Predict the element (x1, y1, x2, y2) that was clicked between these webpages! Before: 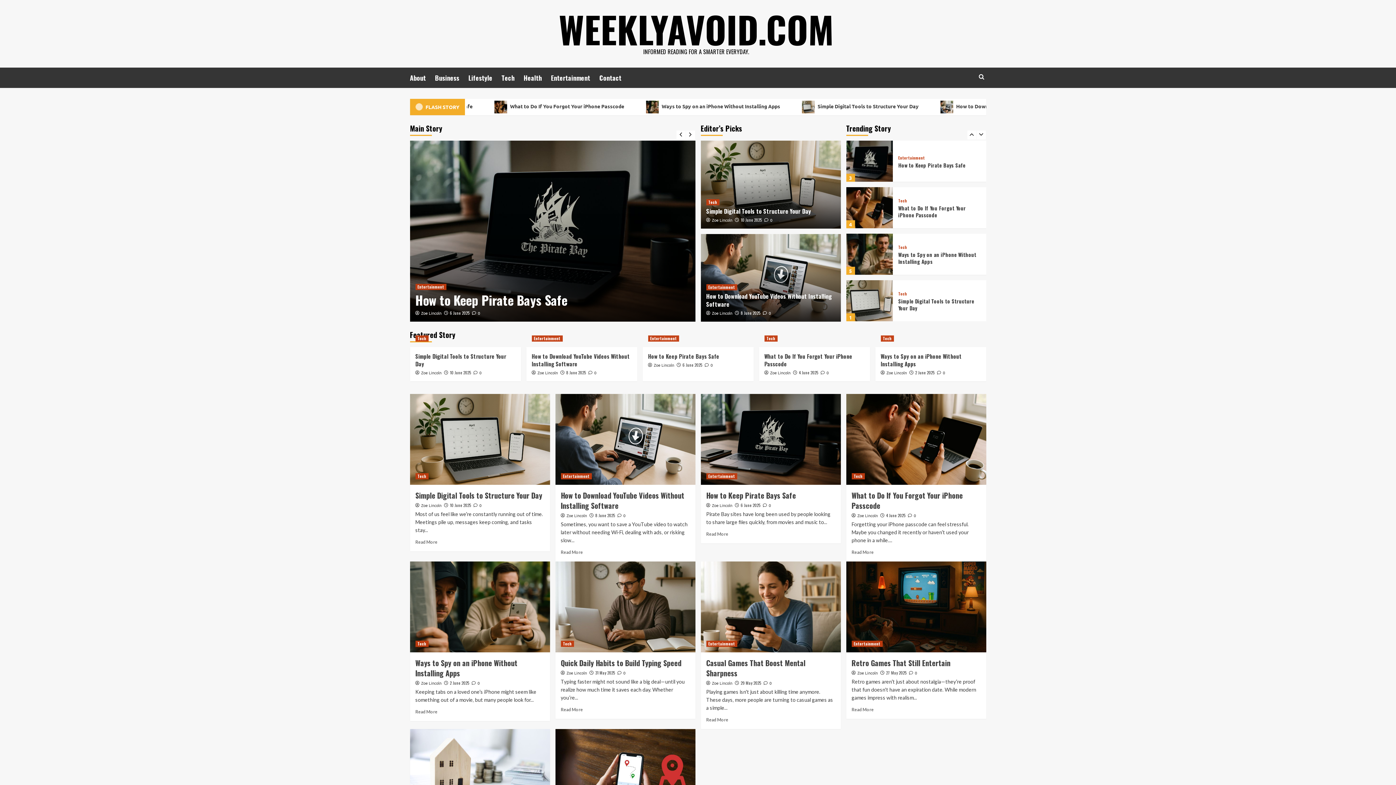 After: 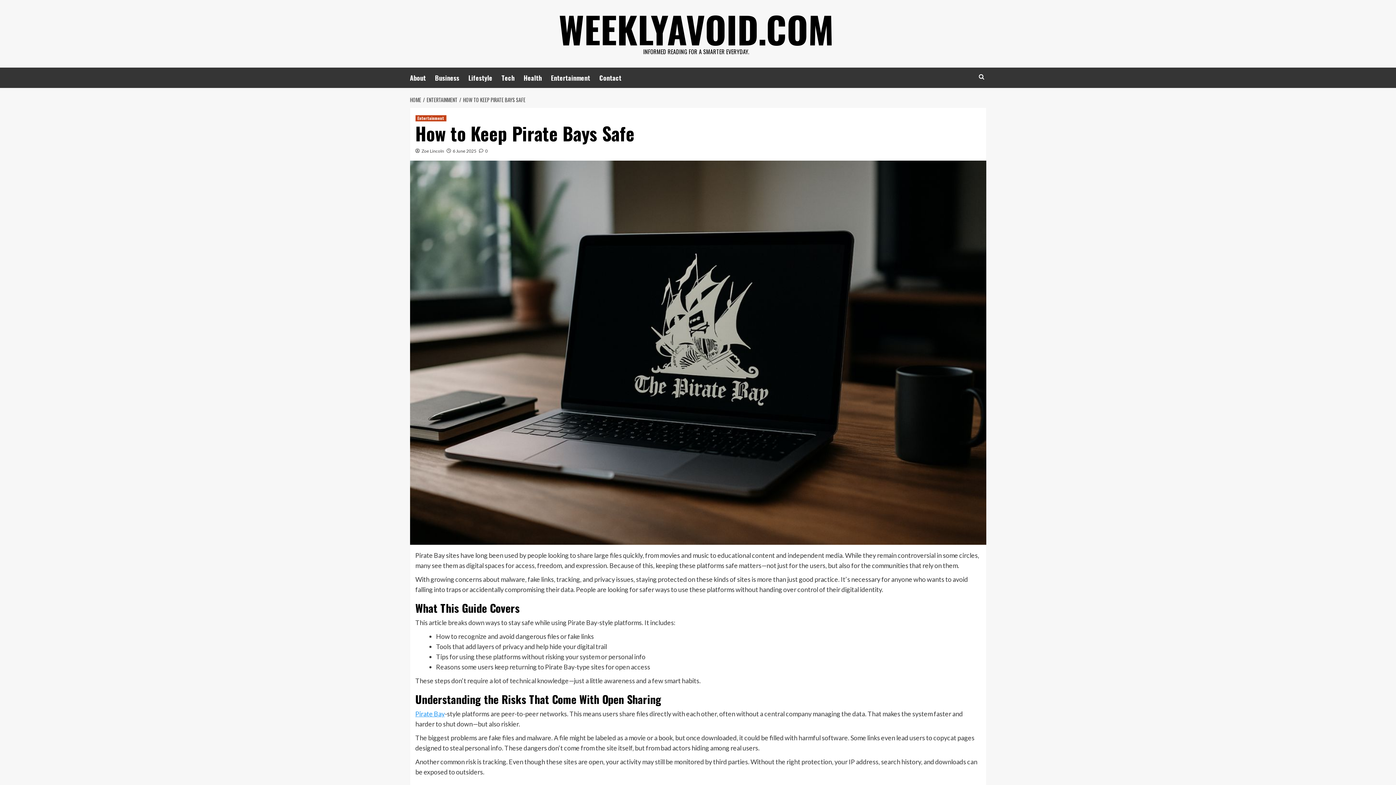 Action: label: Read more about How to Keep Pirate Bays Safe bbox: (706, 531, 728, 537)